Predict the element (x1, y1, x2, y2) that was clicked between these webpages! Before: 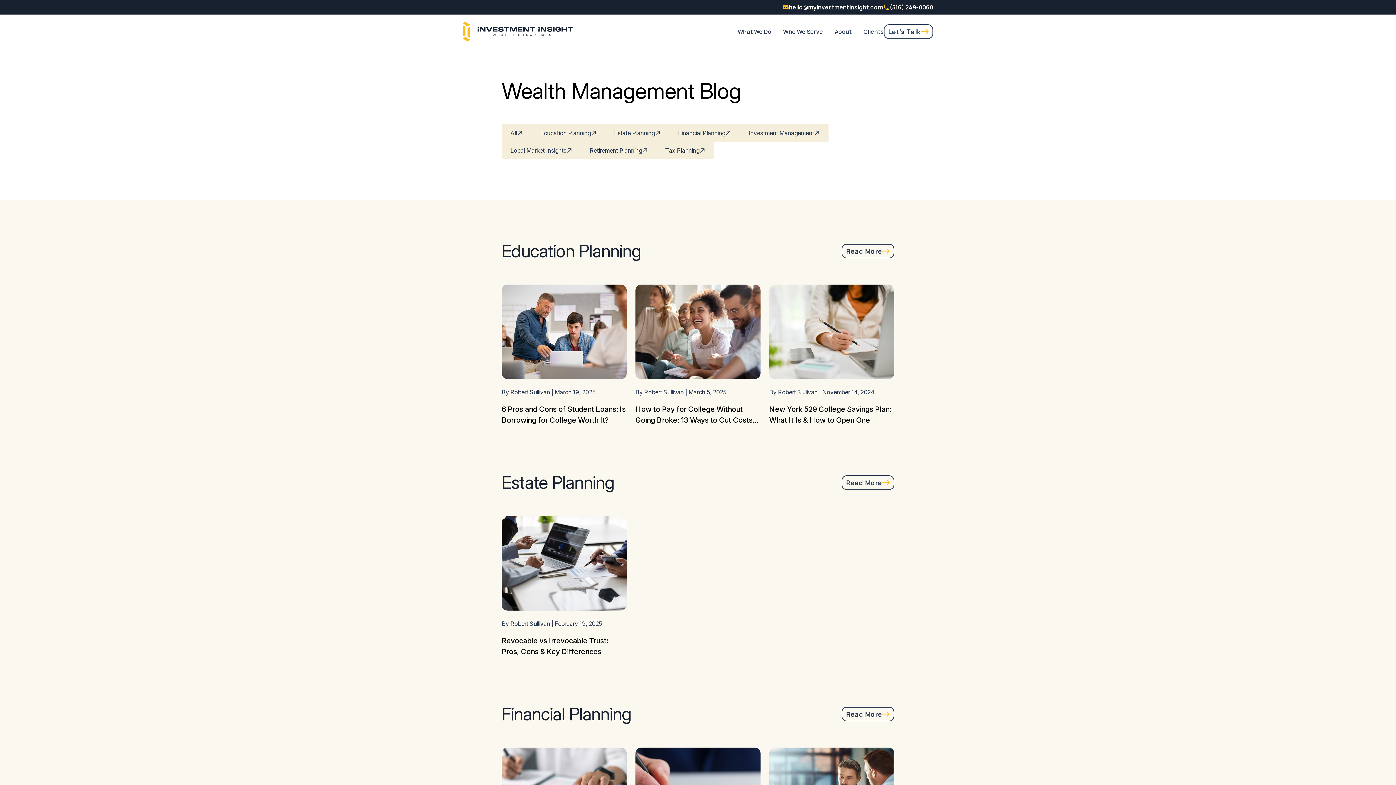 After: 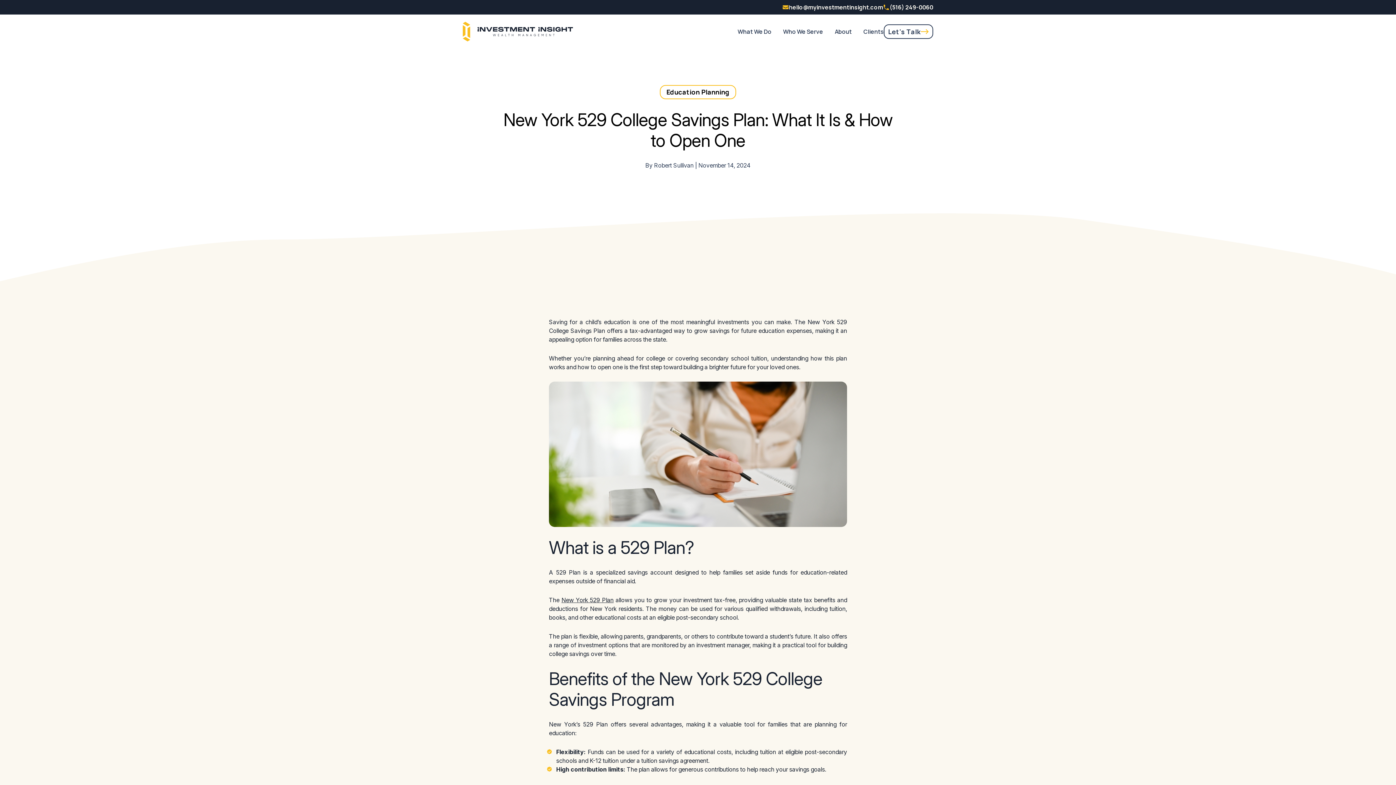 Action: label: By Robert Sullivan | November 14, 2024

New York 529 College Savings Plan: What It Is & How to Open One bbox: (769, 284, 894, 425)